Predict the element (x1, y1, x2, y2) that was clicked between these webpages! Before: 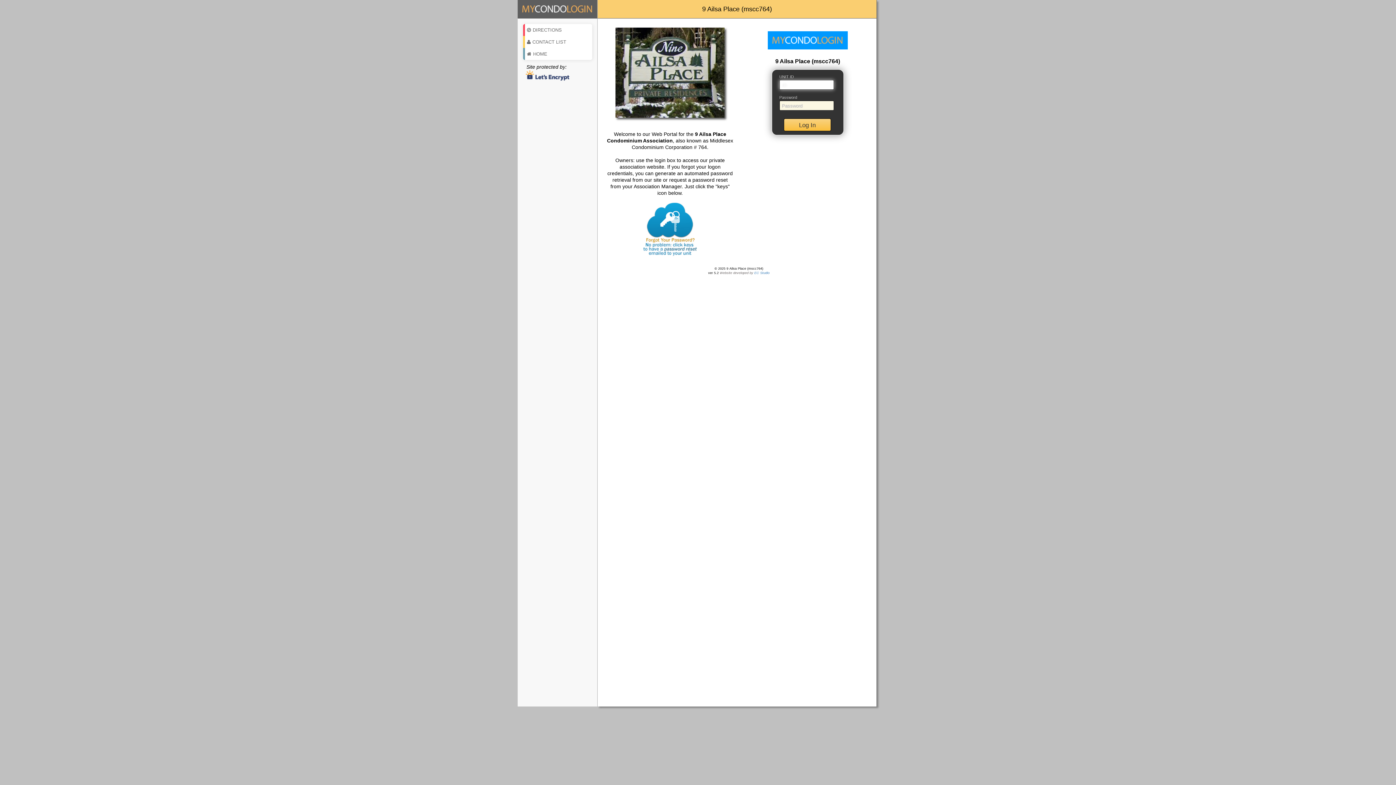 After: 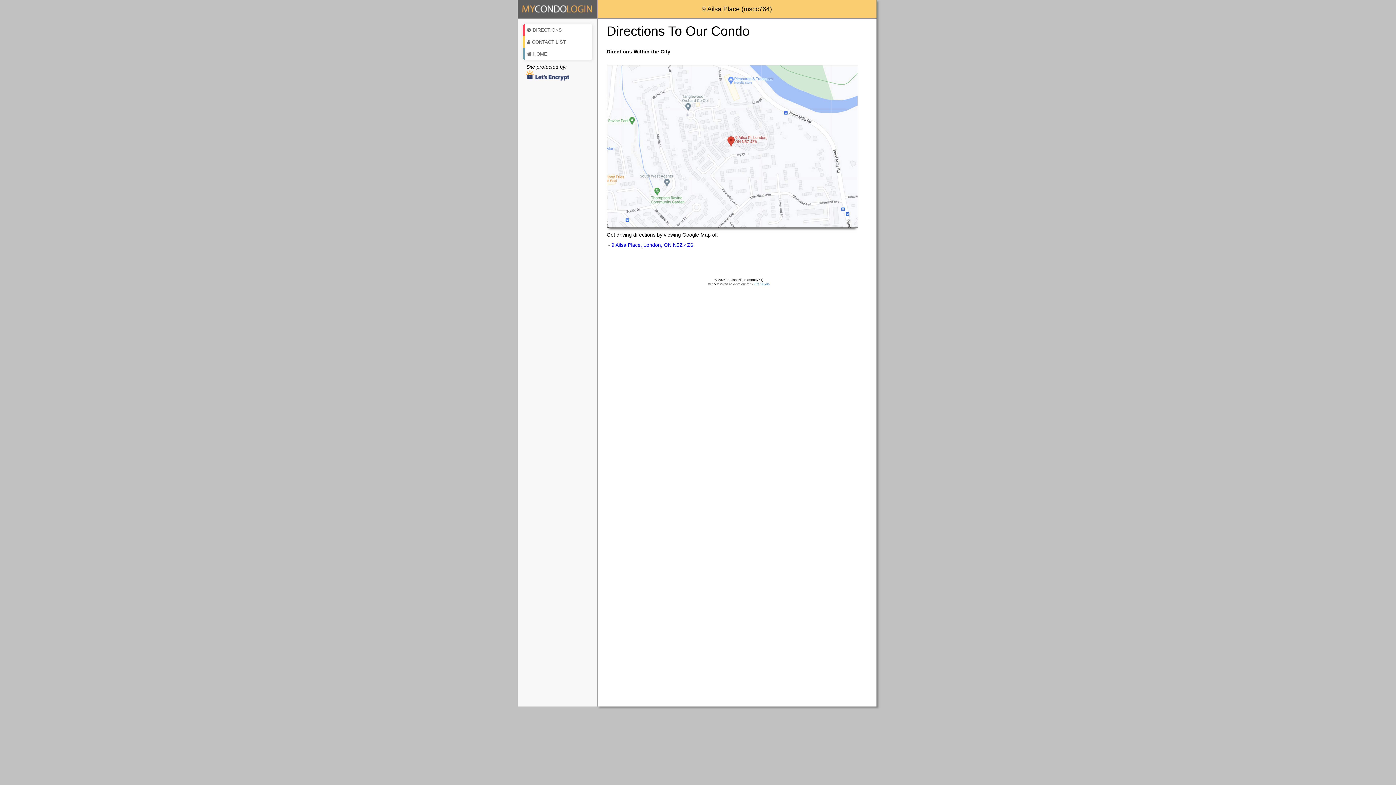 Action: bbox: (523, 23, 592, 35) label: DIRECTIONS